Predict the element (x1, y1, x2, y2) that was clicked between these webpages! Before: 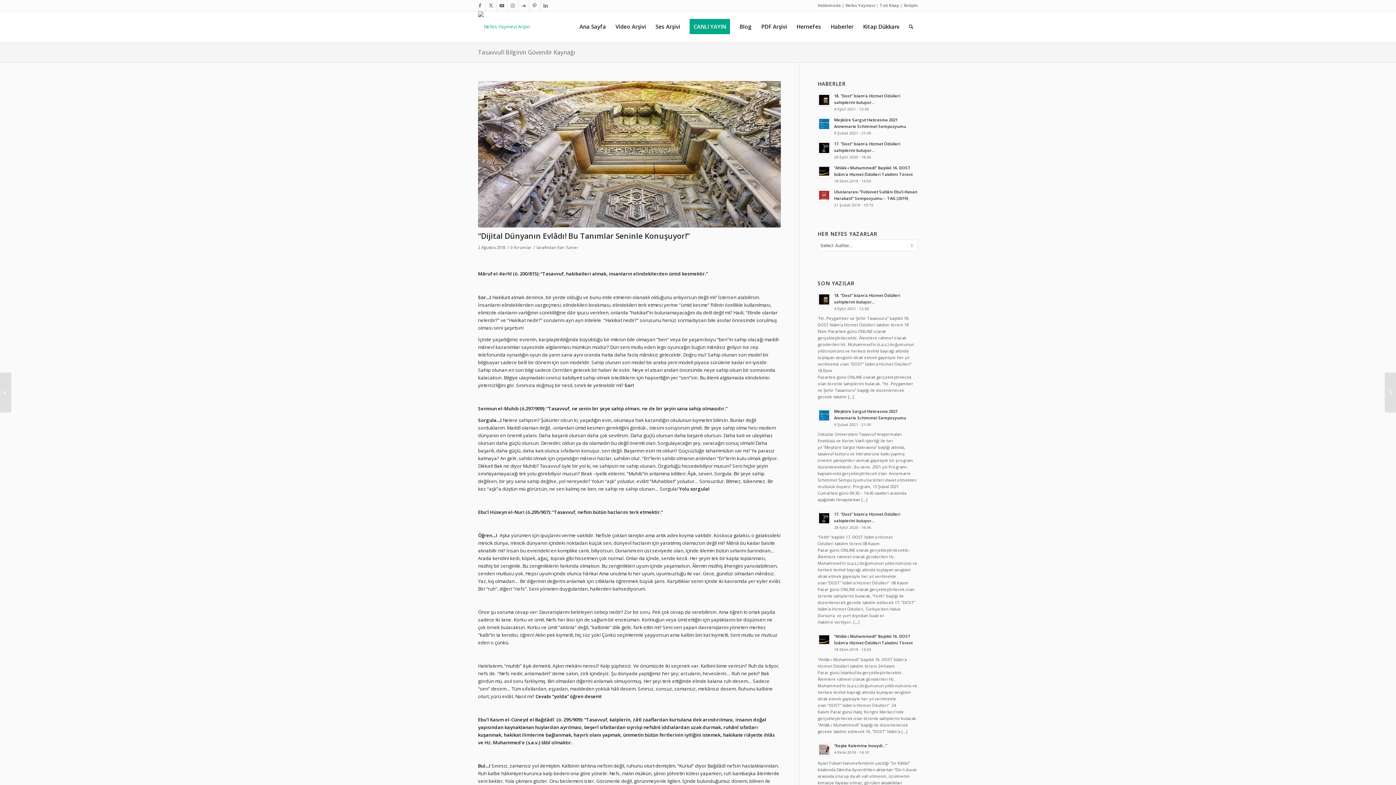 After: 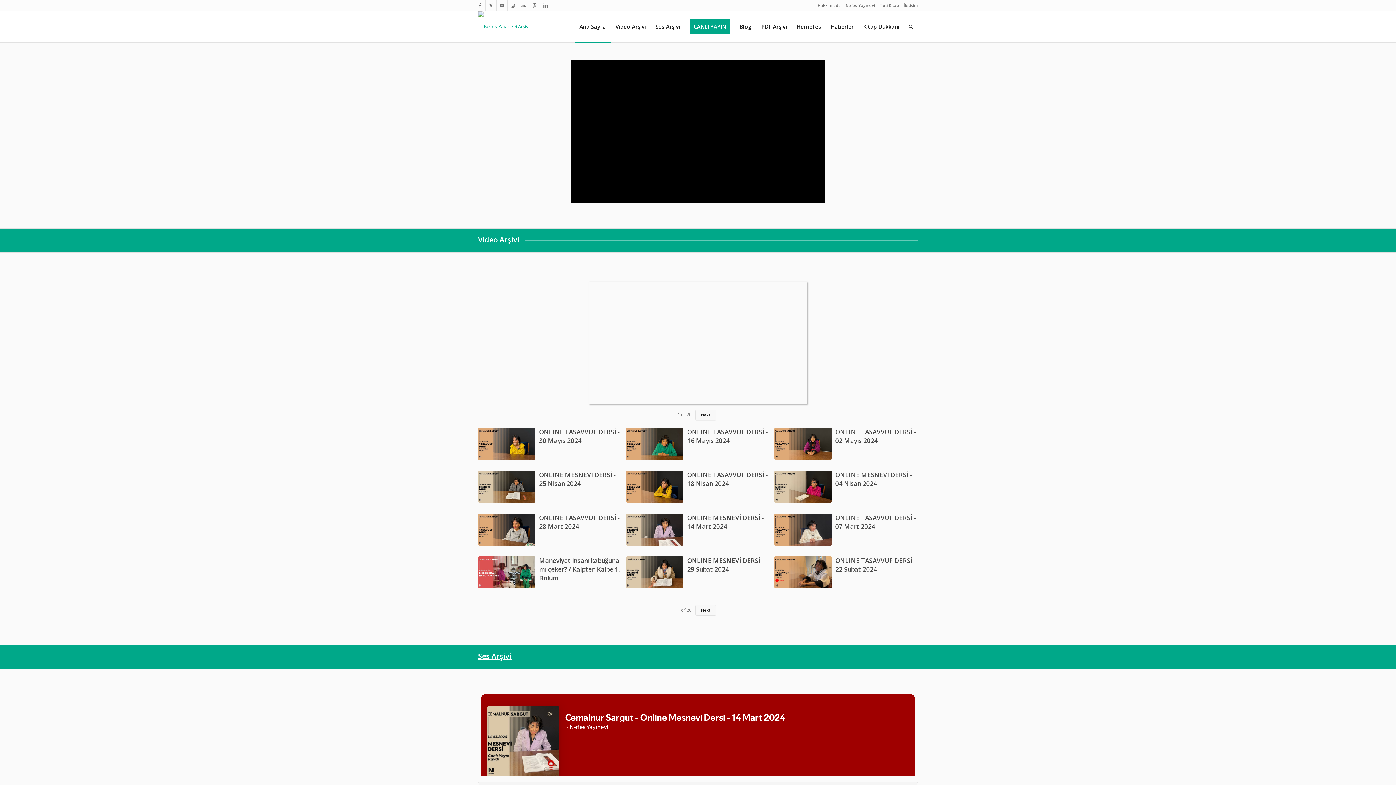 Action: label: Nefes Yayınevi Arşivi bbox: (478, 11, 529, 42)